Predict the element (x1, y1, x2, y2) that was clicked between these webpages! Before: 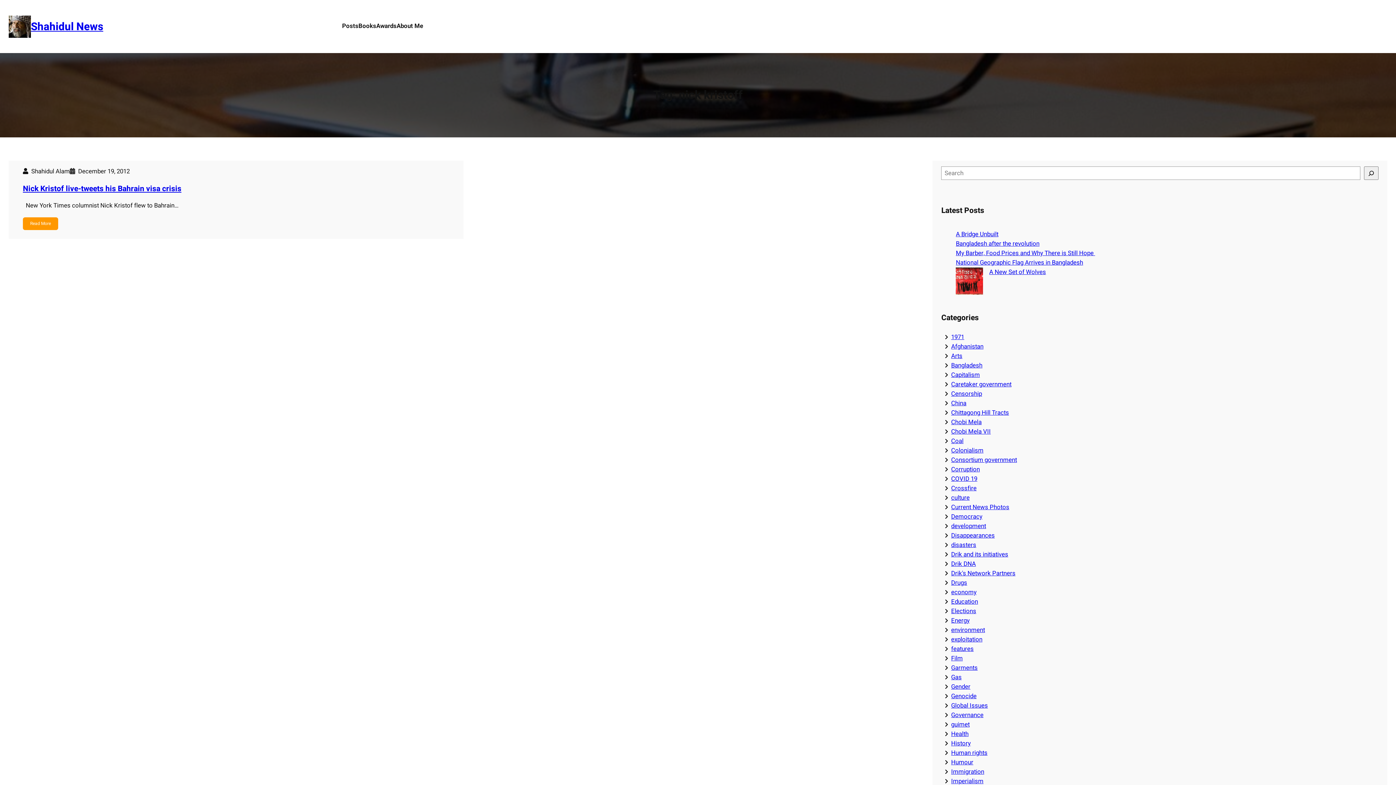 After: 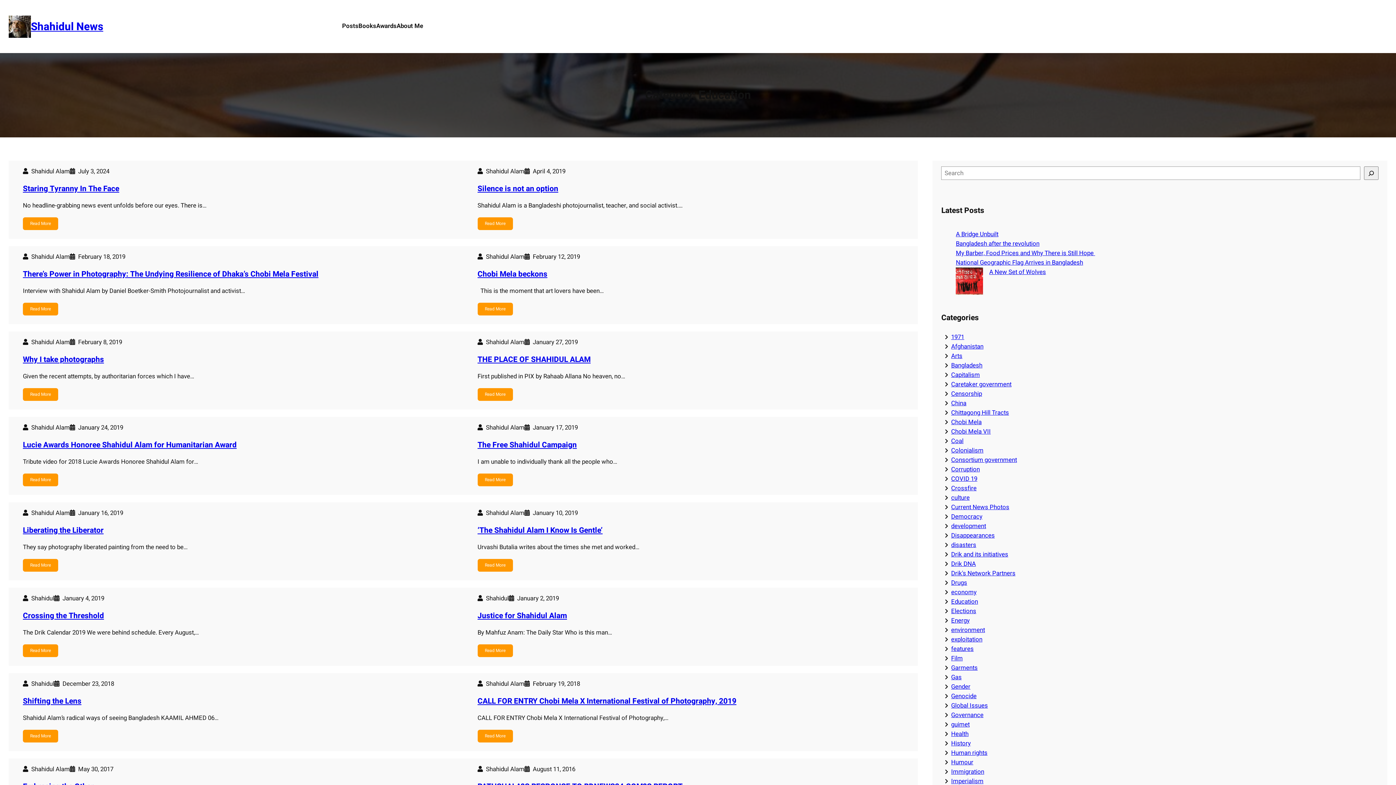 Action: label: Education bbox: (951, 597, 978, 606)